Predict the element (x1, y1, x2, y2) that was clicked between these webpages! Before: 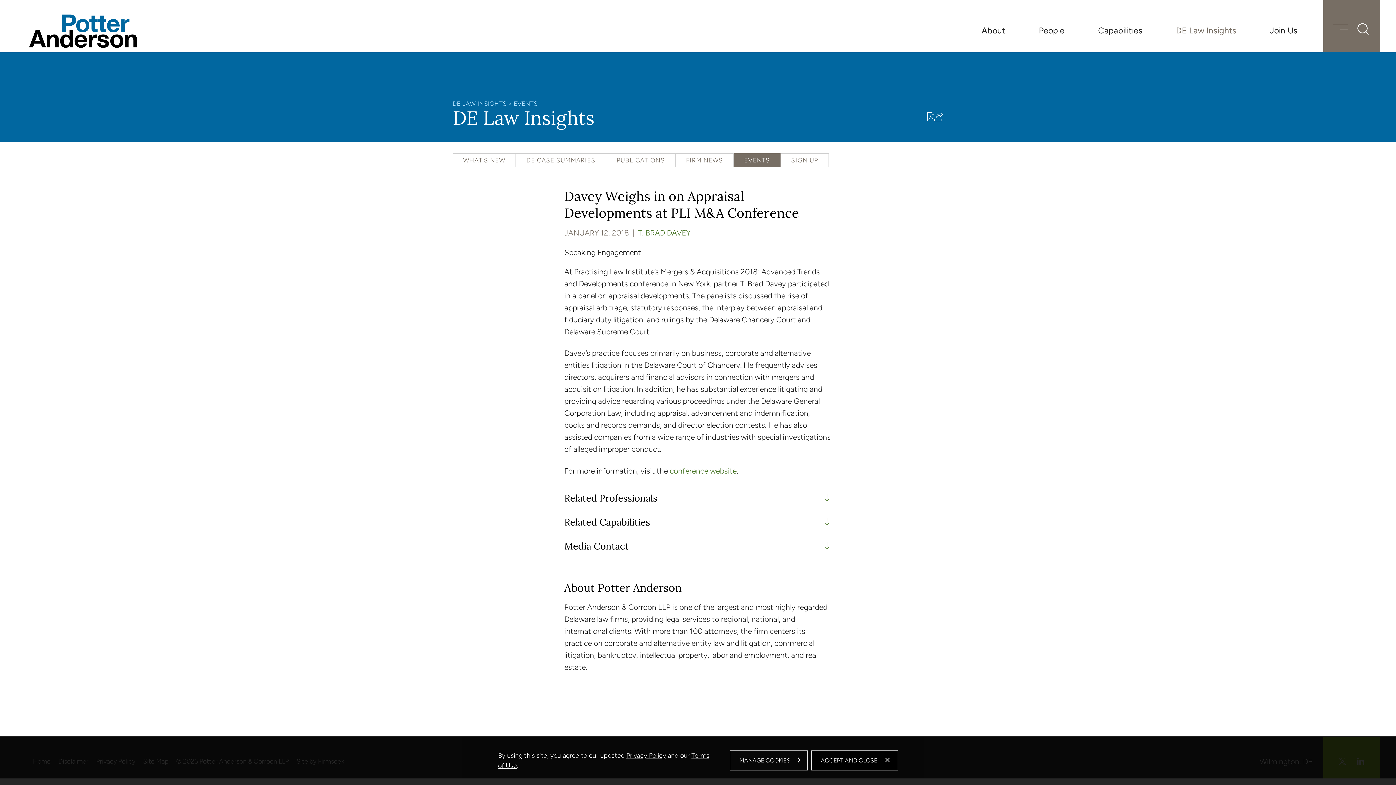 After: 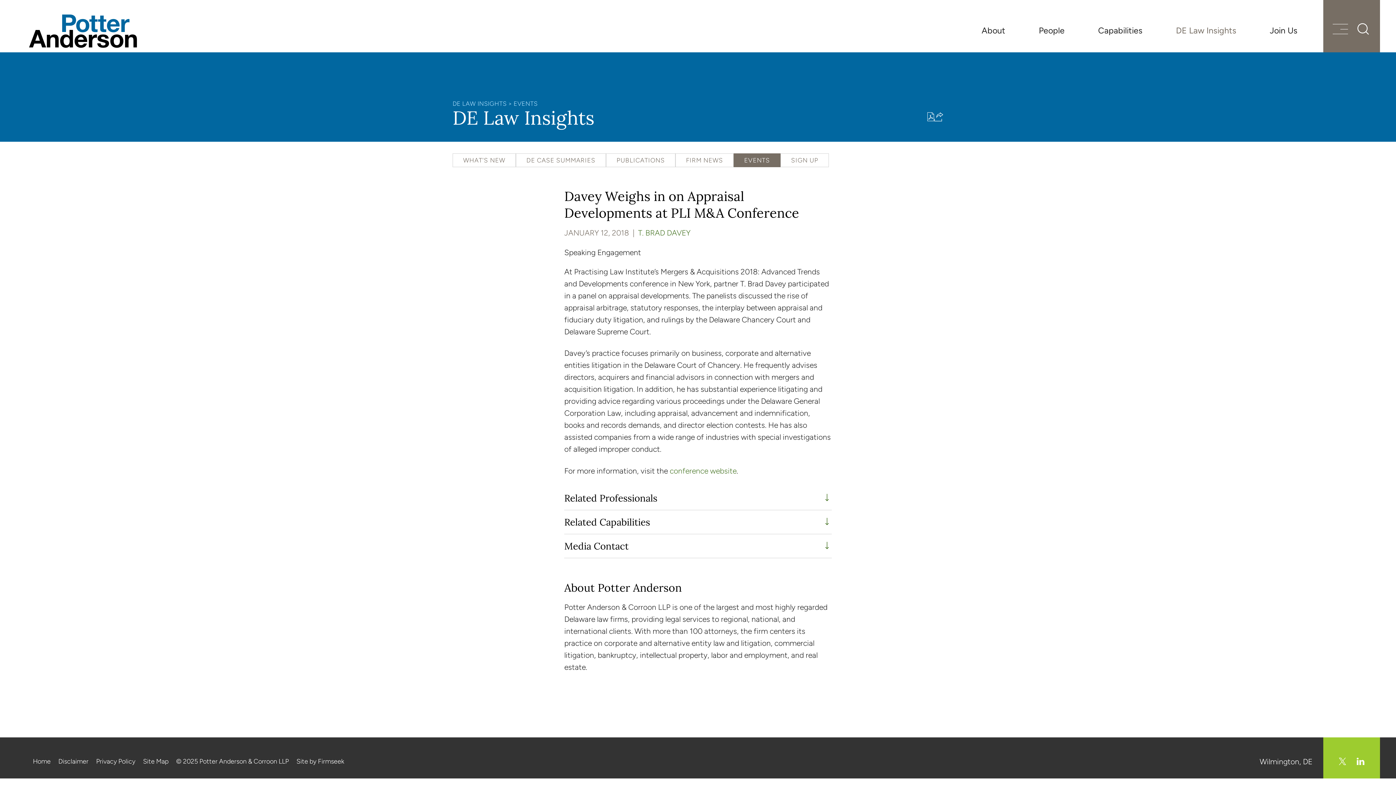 Action: bbox: (811, 751, 898, 771) label: ACCEPT AND CLOSE